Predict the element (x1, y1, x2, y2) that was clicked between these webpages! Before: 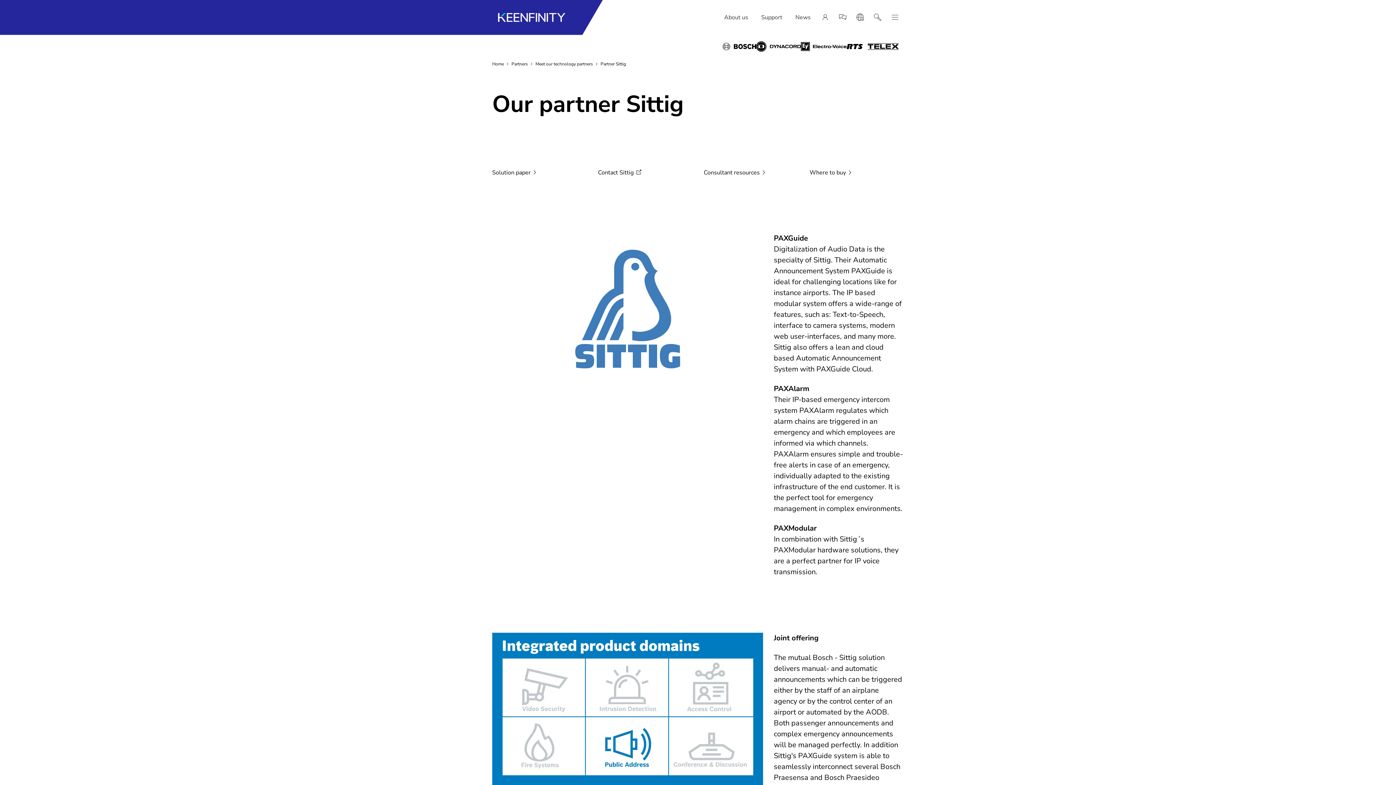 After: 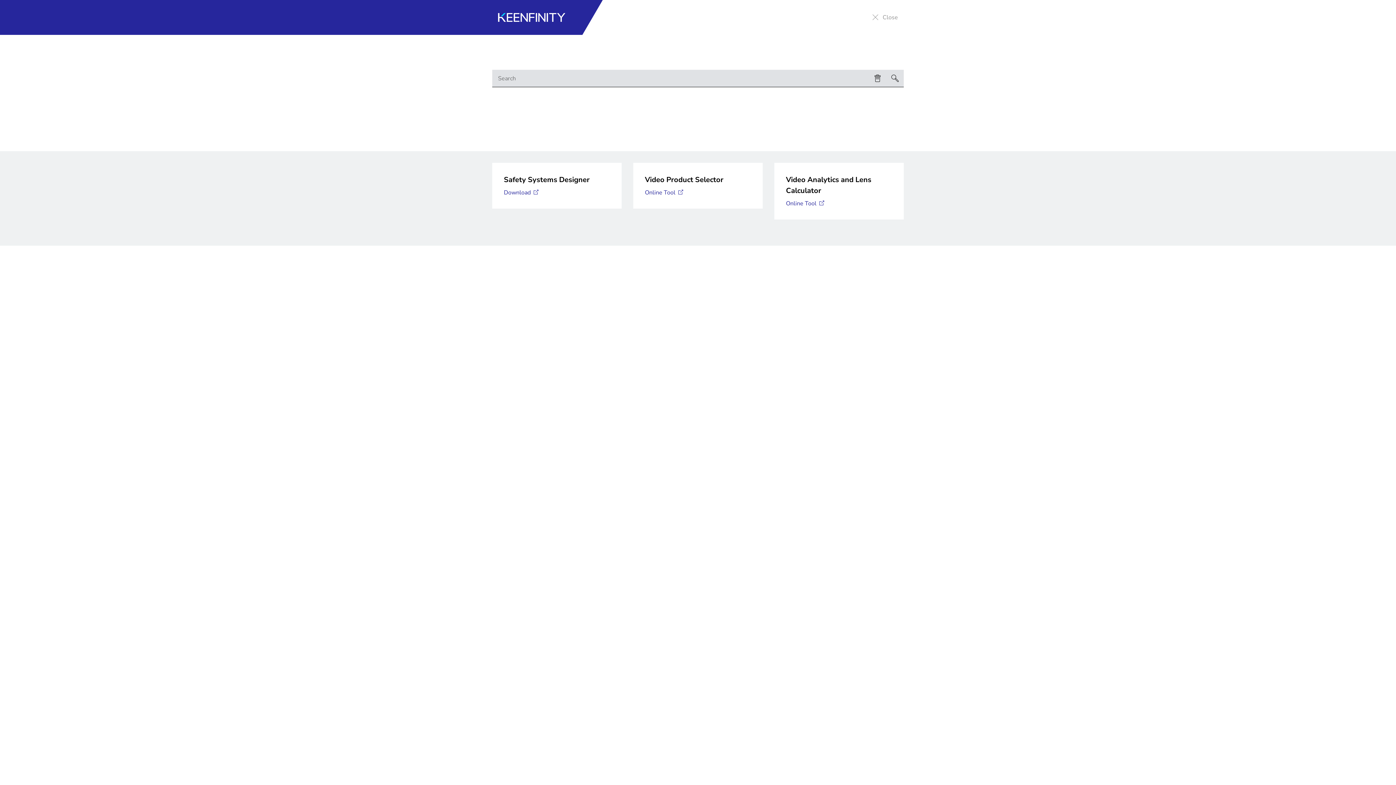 Action: bbox: (869, 8, 886, 26) label: Search